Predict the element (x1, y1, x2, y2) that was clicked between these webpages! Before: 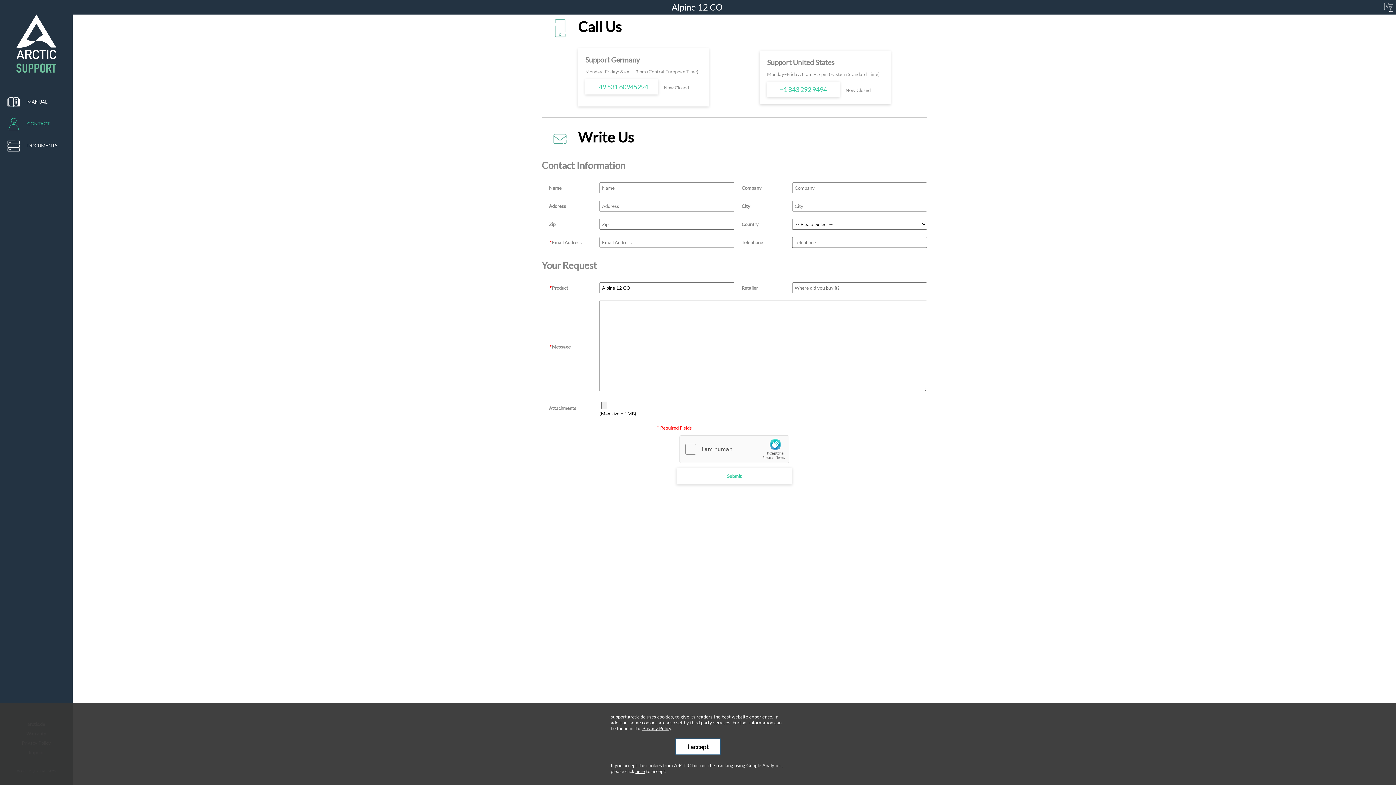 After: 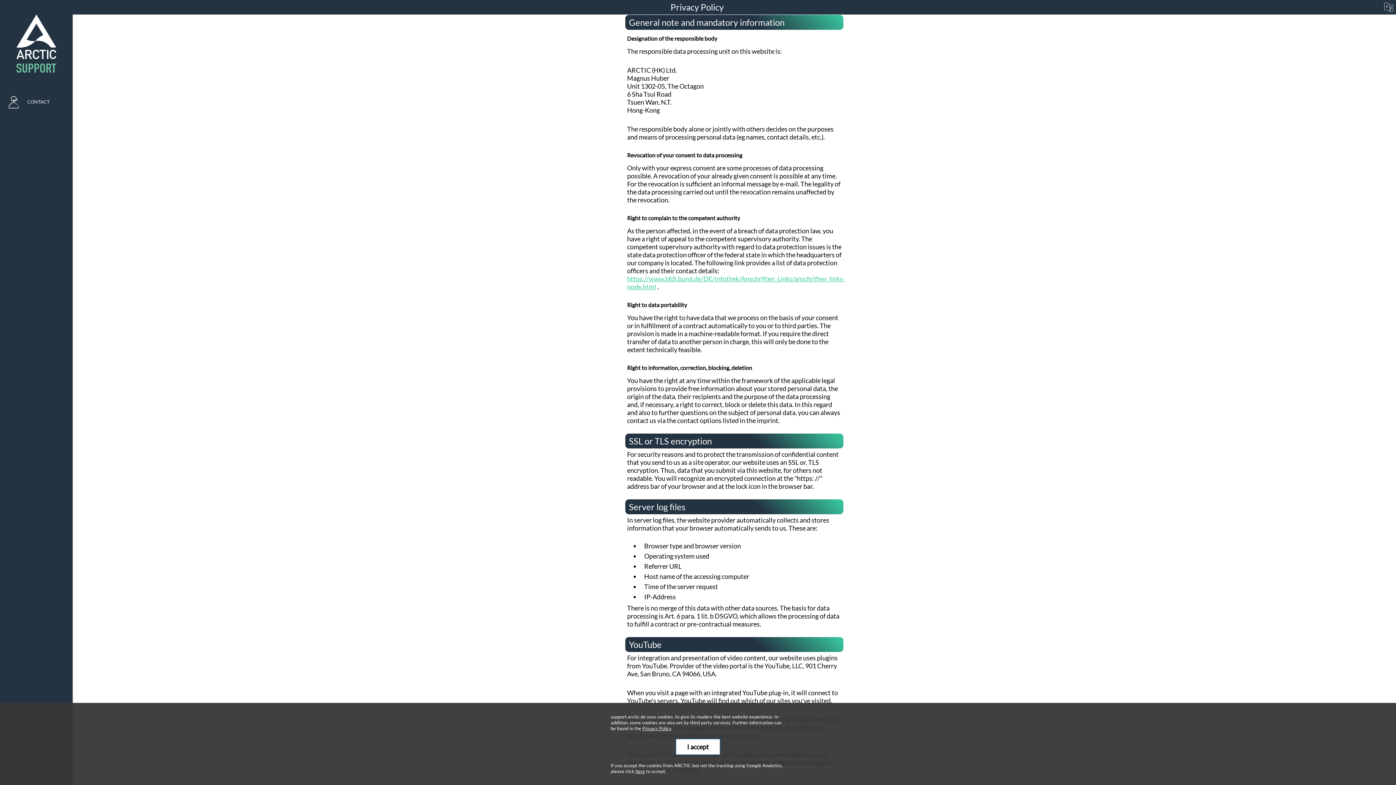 Action: label: Privacy Policy bbox: (642, 725, 671, 731)